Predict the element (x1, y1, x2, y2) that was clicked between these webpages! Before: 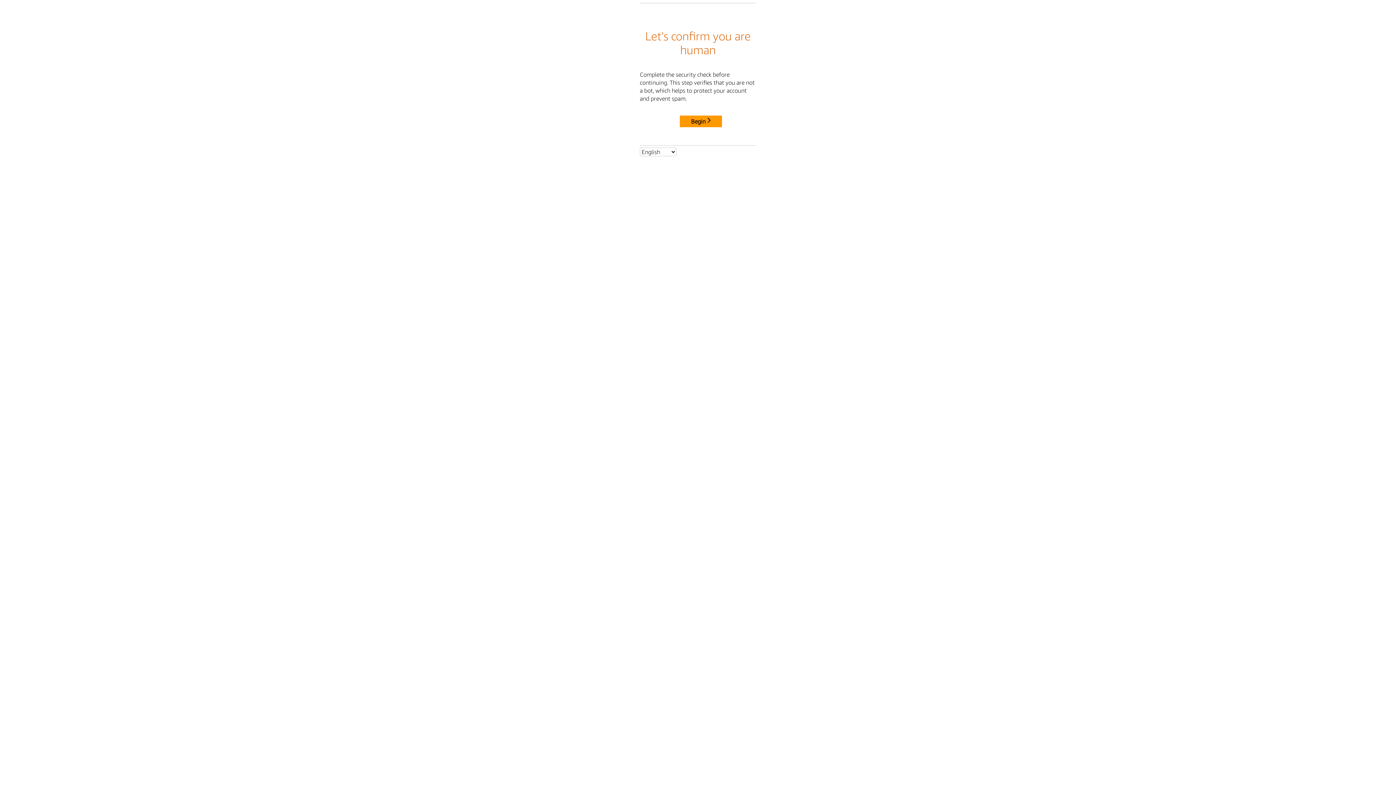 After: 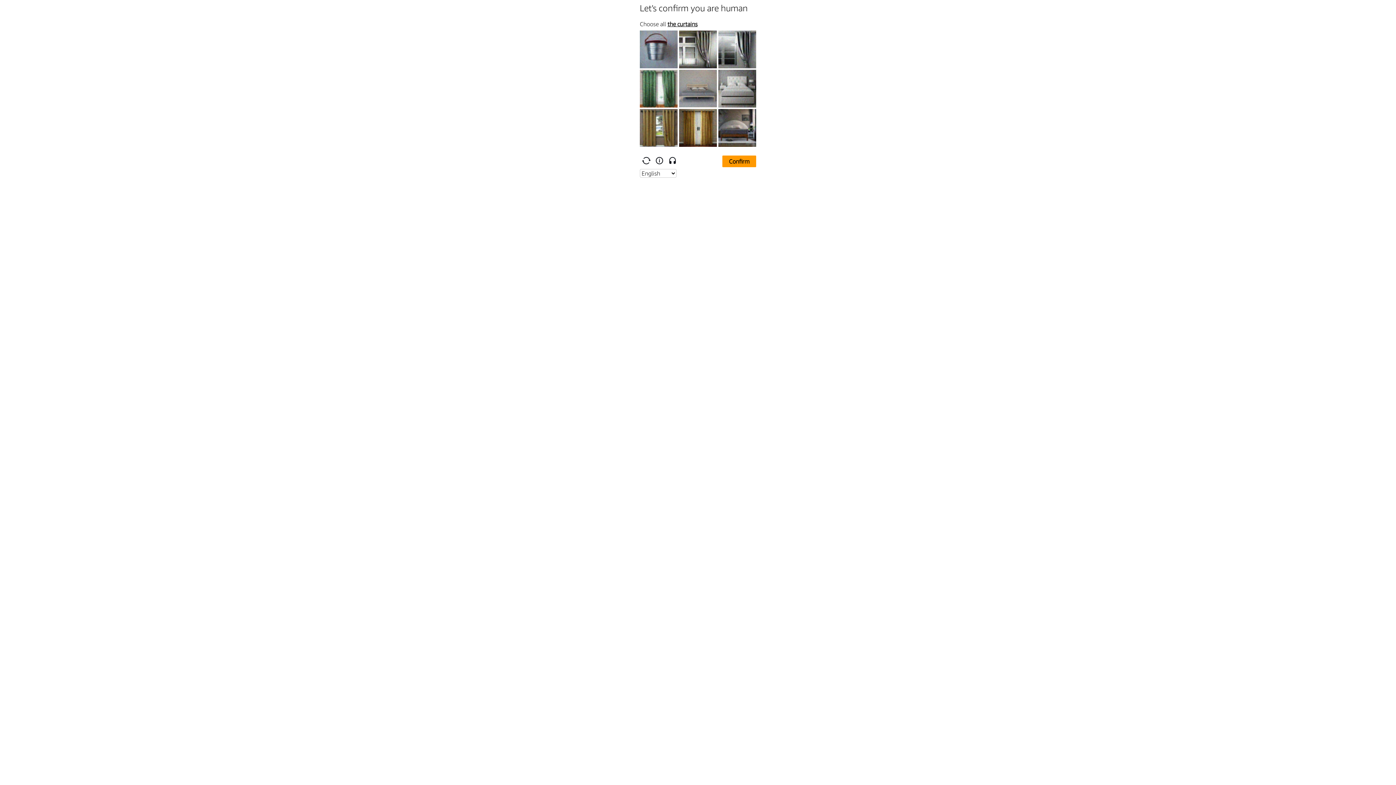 Action: label: Begin bbox: (680, 115, 722, 127)